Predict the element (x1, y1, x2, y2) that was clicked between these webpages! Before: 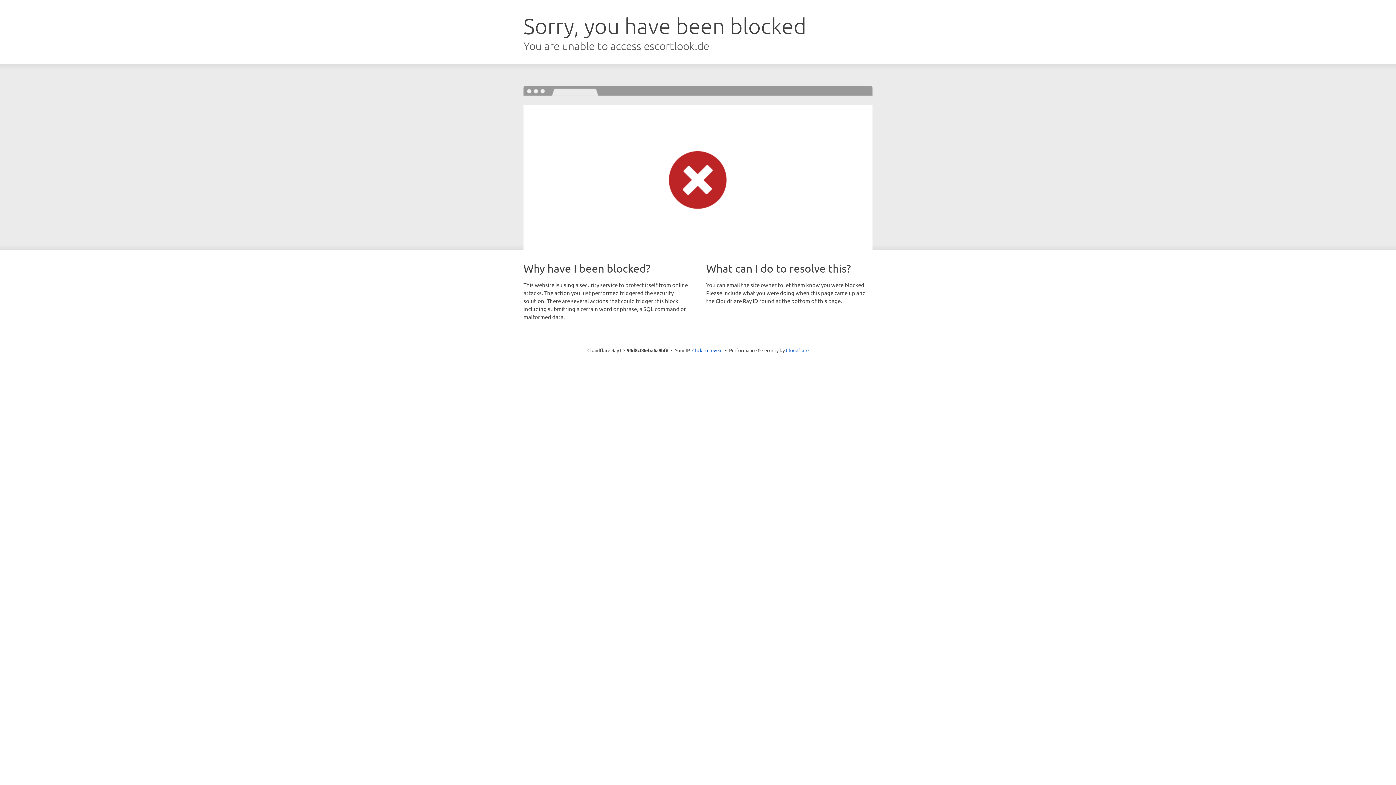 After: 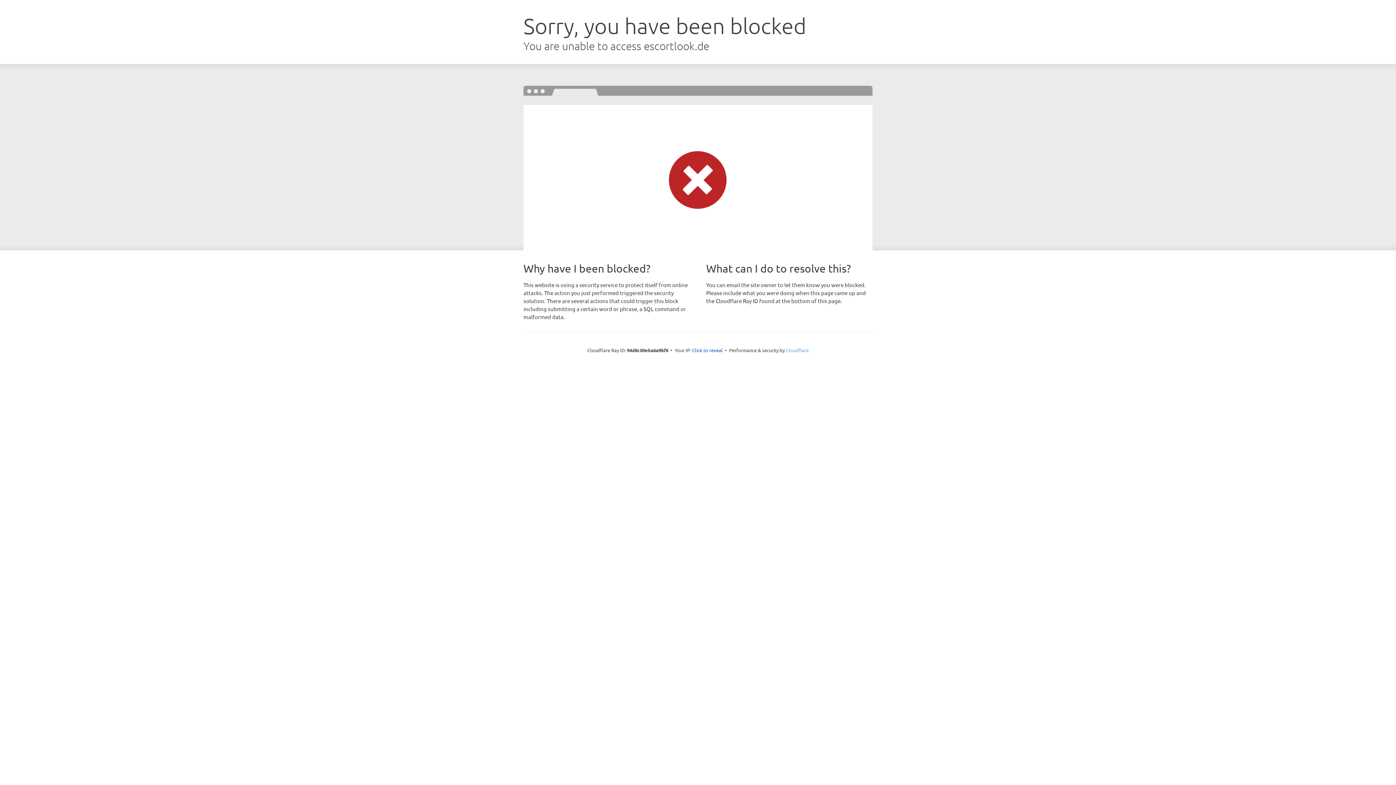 Action: bbox: (786, 347, 808, 353) label: Cloudflare